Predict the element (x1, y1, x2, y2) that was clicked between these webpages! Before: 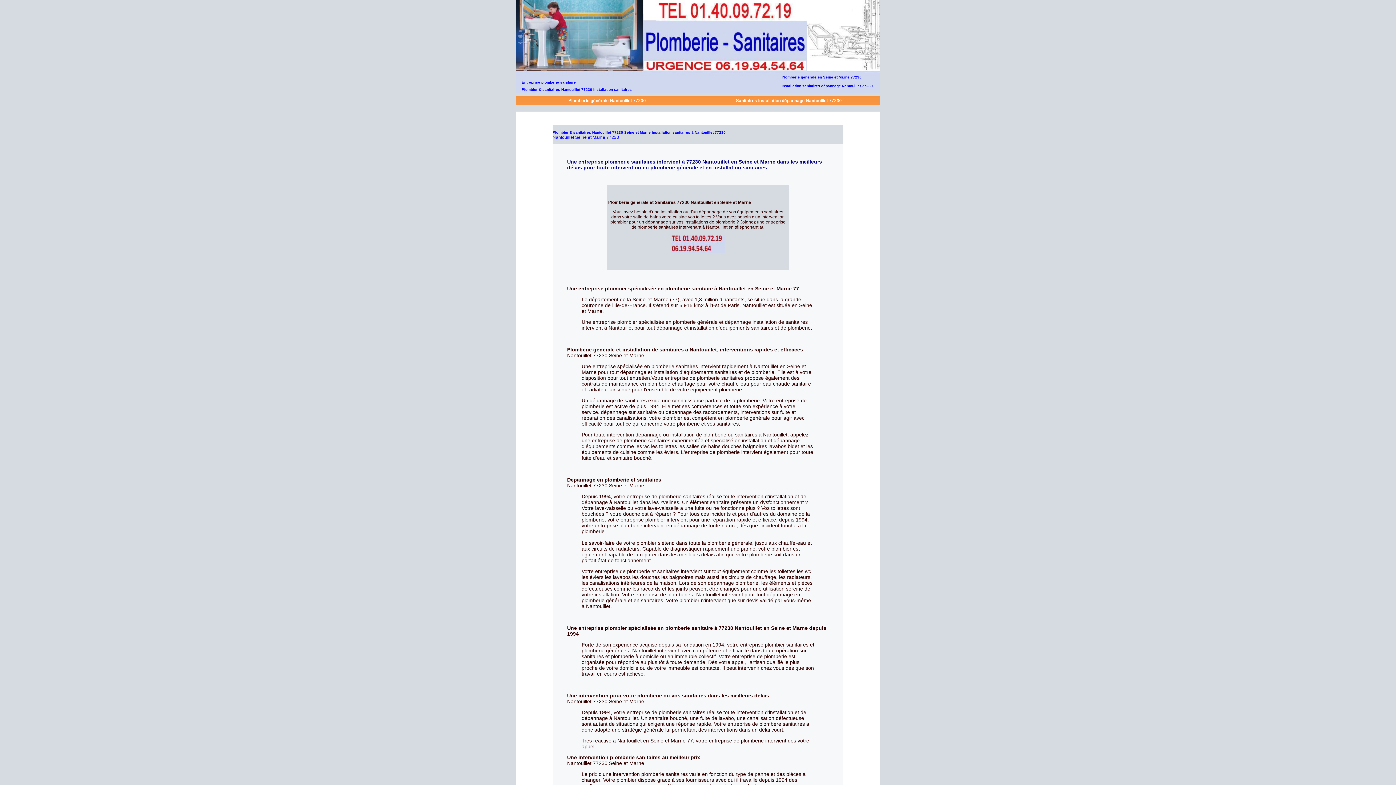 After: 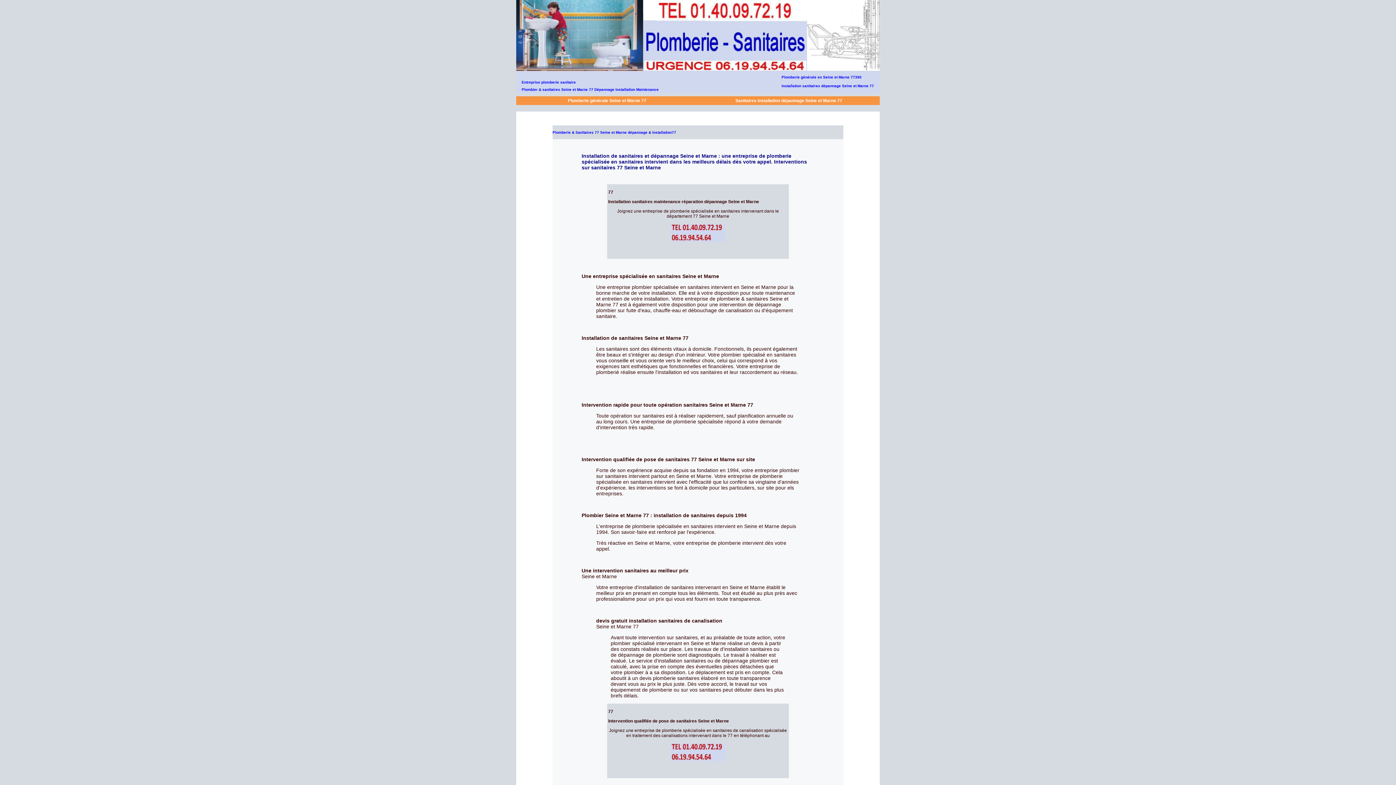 Action: bbox: (698, 96, 880, 105) label: Sanitaires installation dépannage Nantouillet 77230